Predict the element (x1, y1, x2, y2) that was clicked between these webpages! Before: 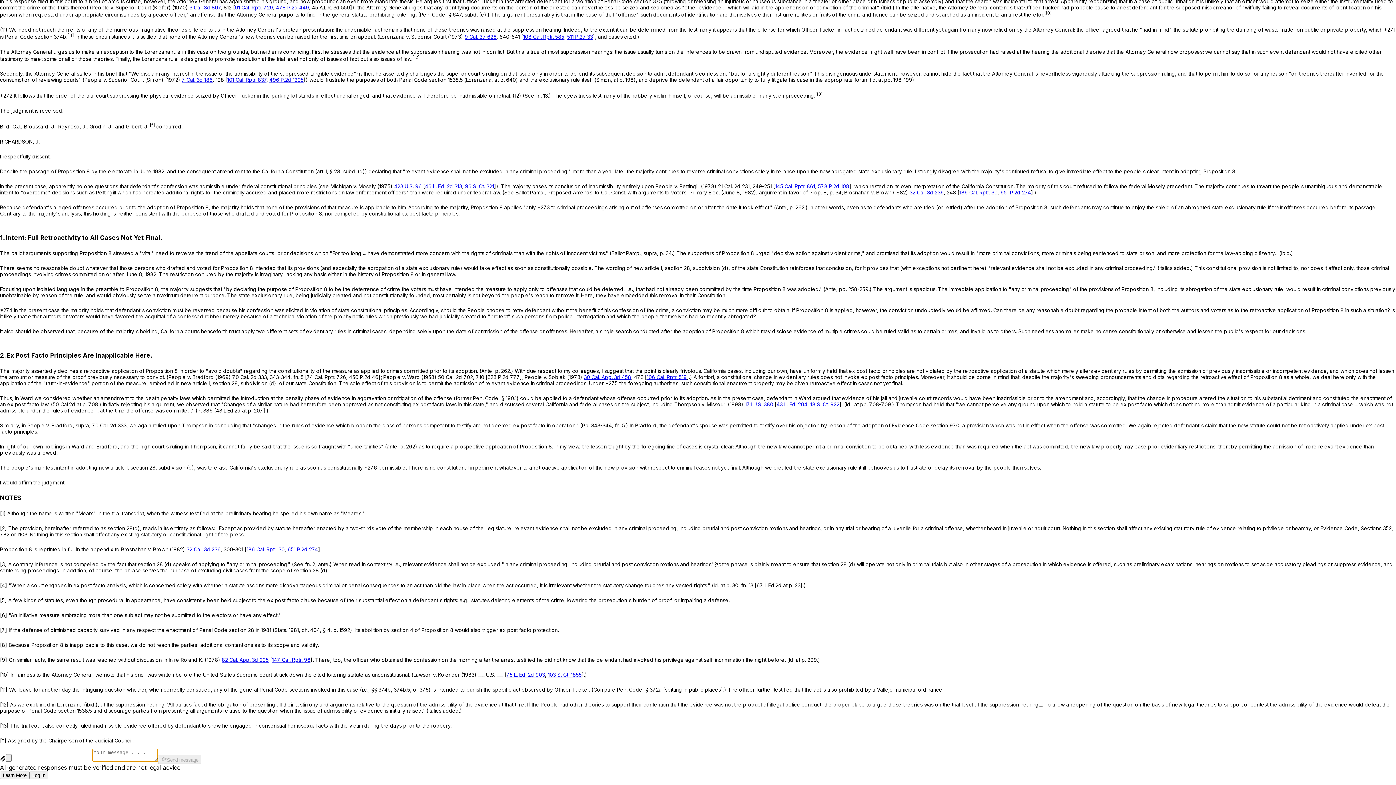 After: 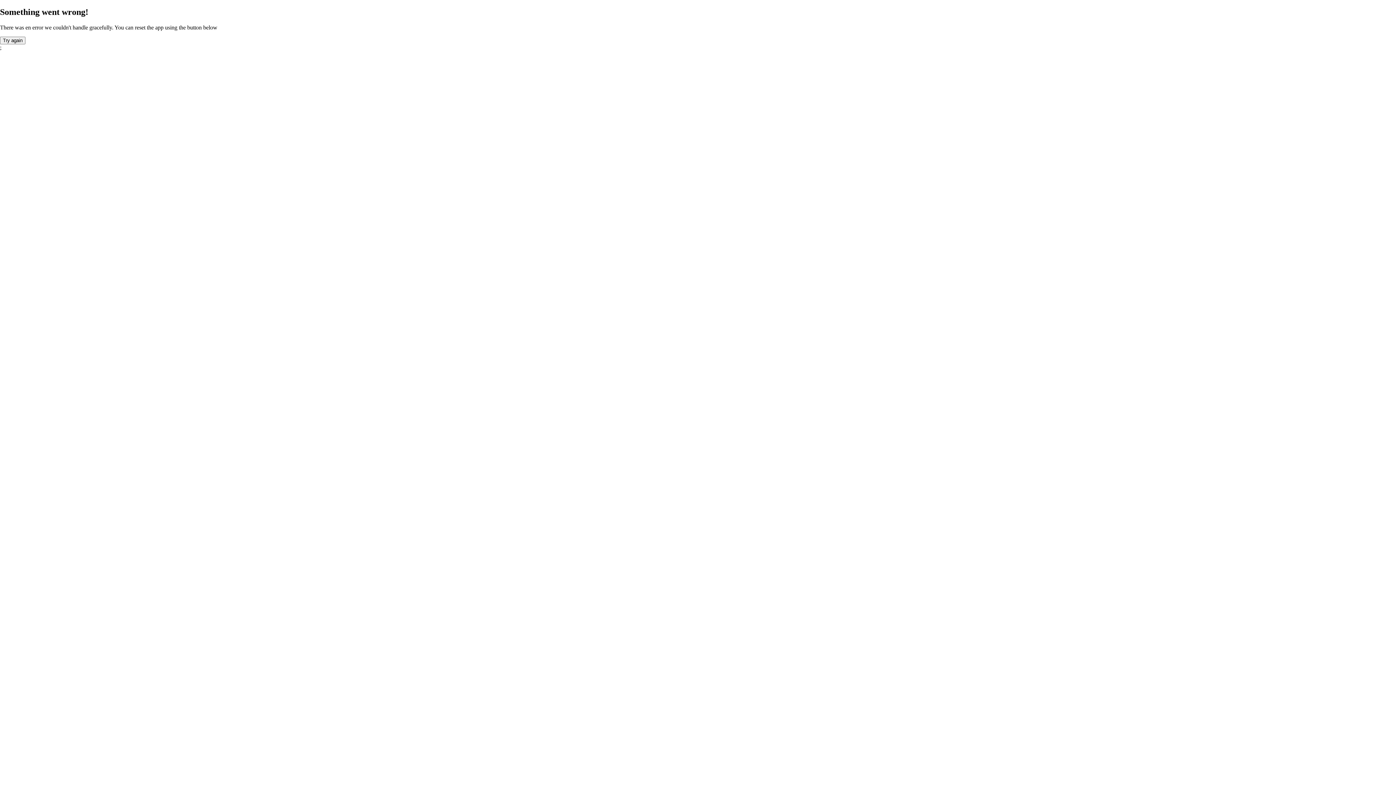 Action: bbox: (776, 401, 807, 407) label: 43 L. Ed. 204